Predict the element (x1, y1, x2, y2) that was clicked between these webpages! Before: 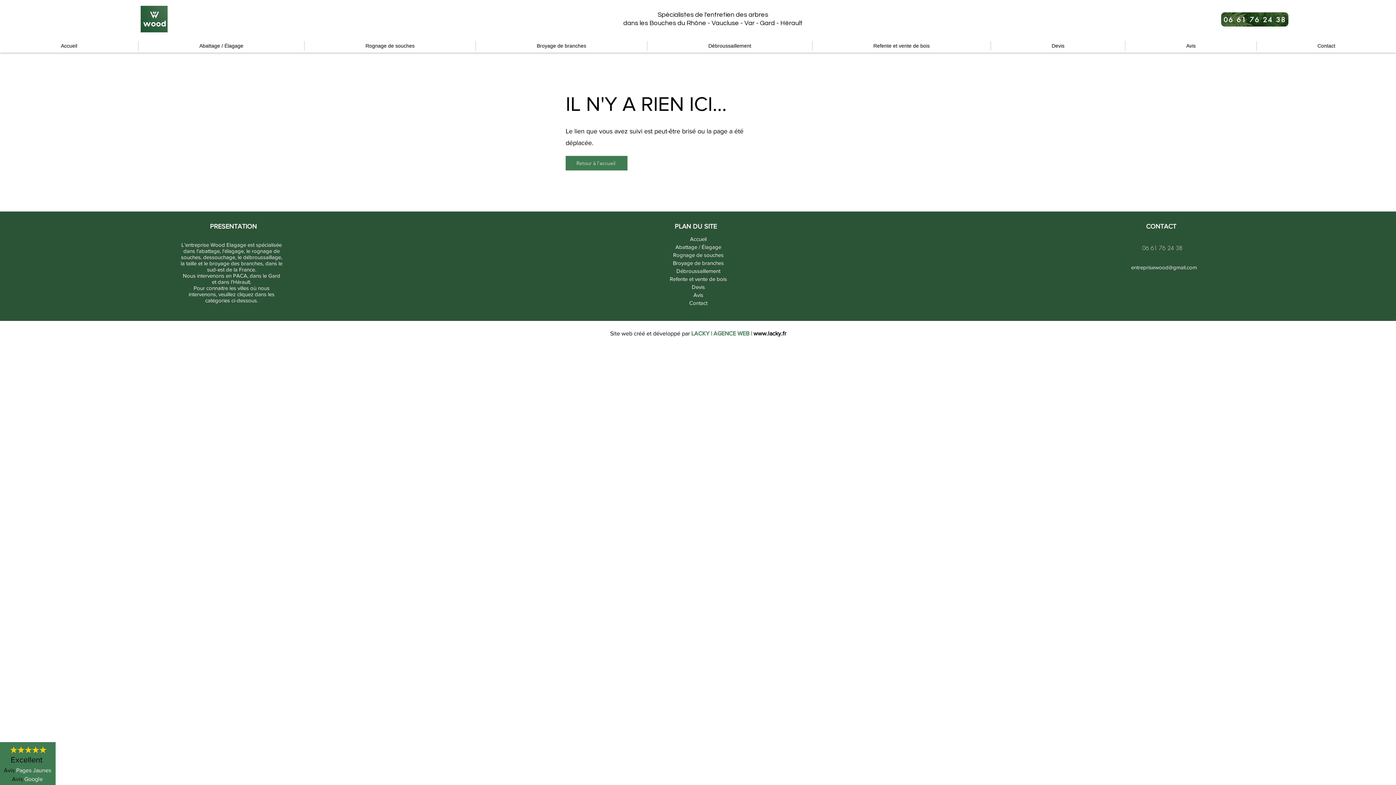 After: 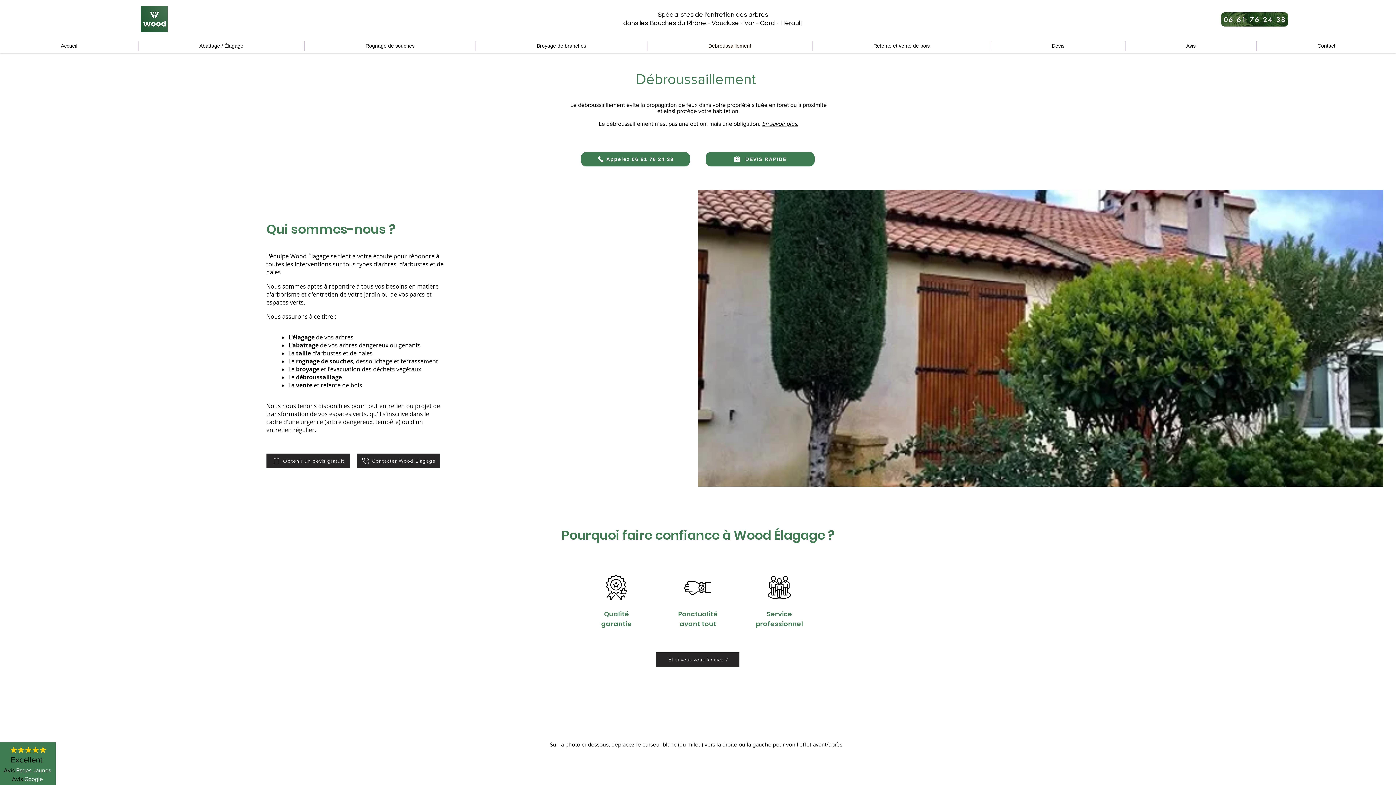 Action: label: Débroussaillement bbox: (647, 41, 812, 50)